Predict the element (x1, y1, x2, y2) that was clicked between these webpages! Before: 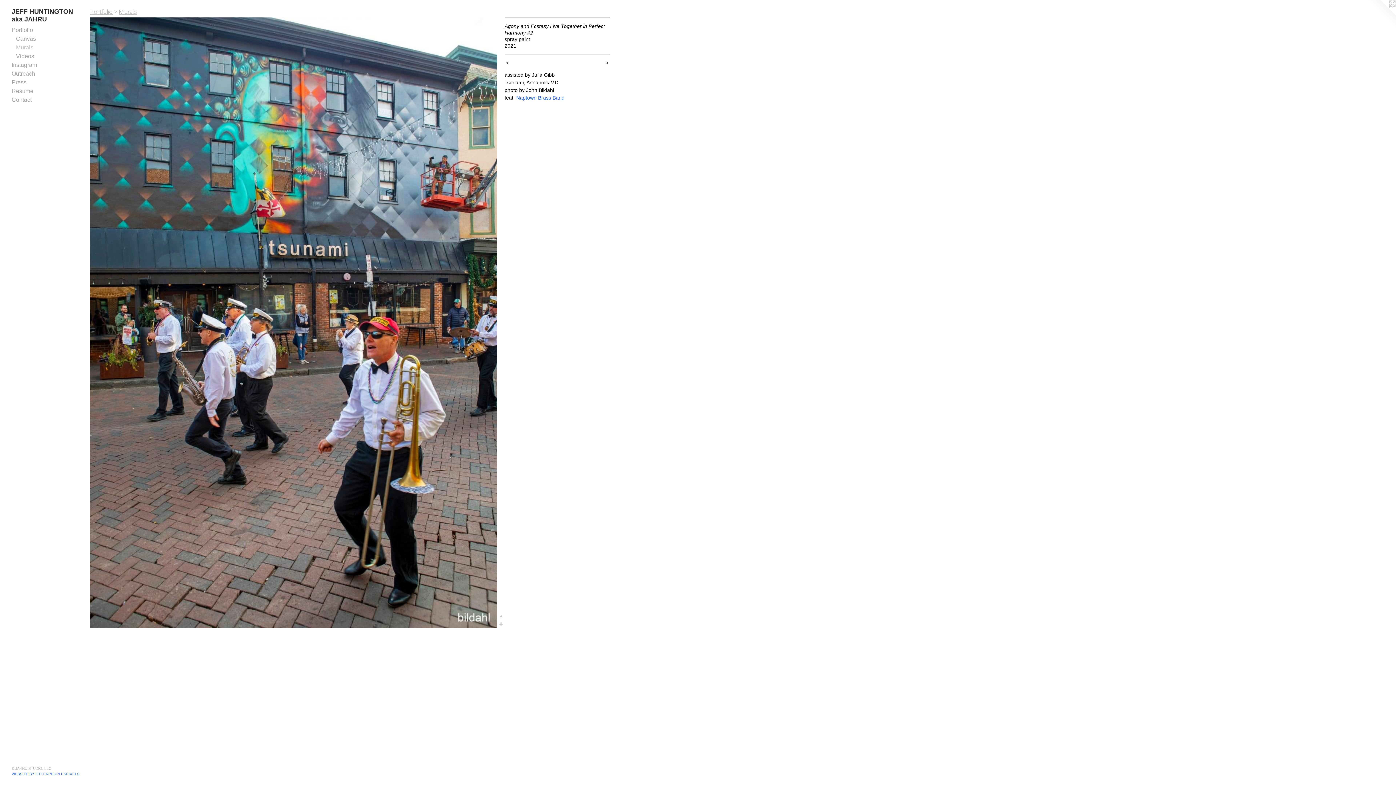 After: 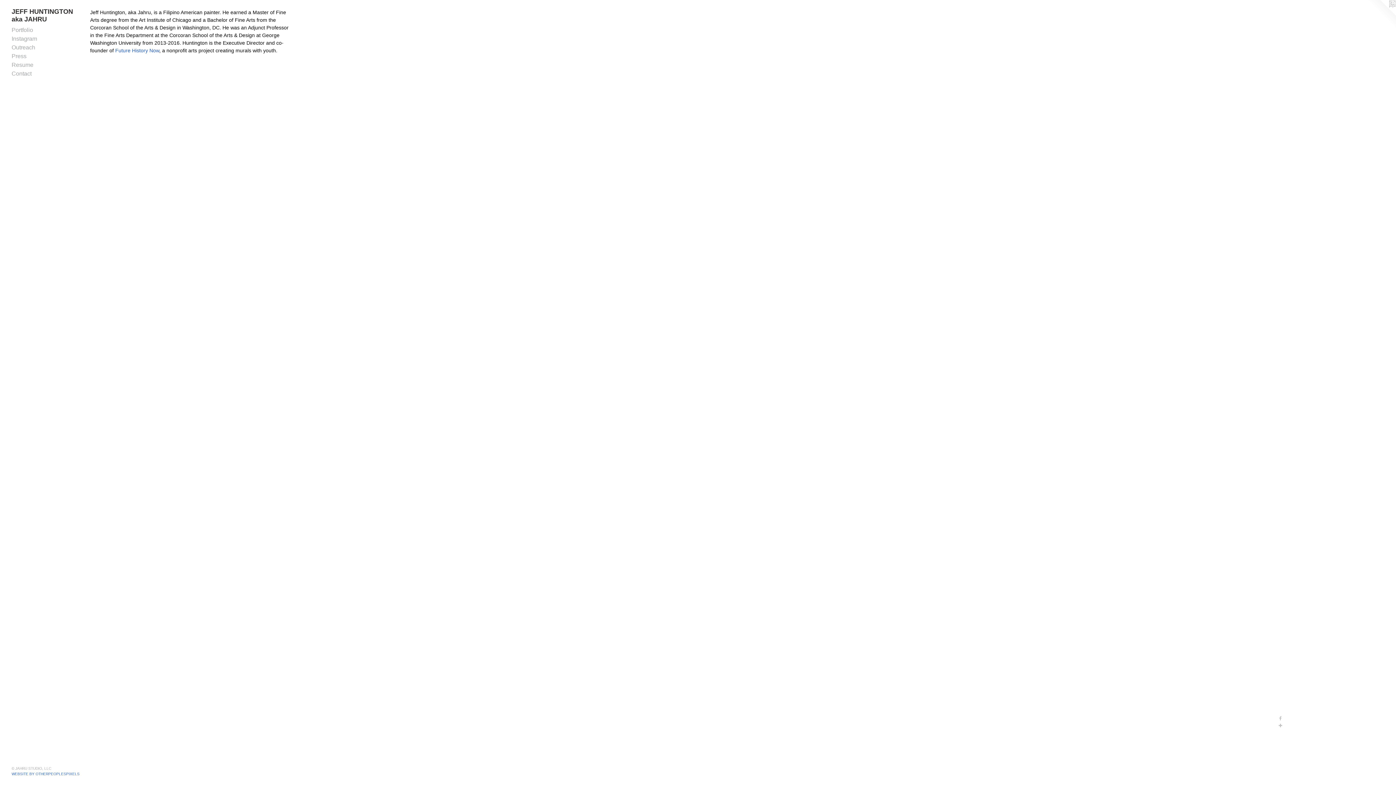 Action: label: JEFF HUNTINGTON aka JAHRU bbox: (11, 8, 84, 23)